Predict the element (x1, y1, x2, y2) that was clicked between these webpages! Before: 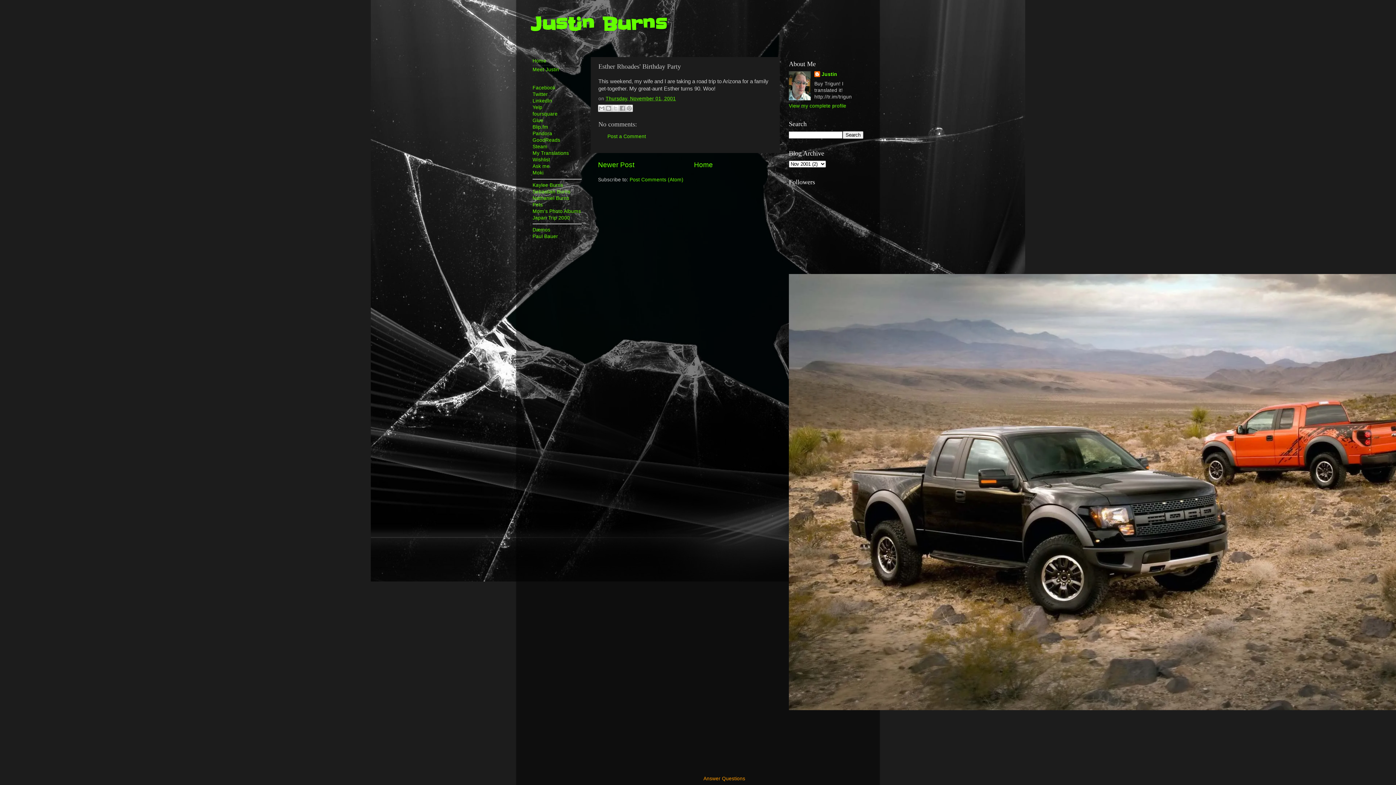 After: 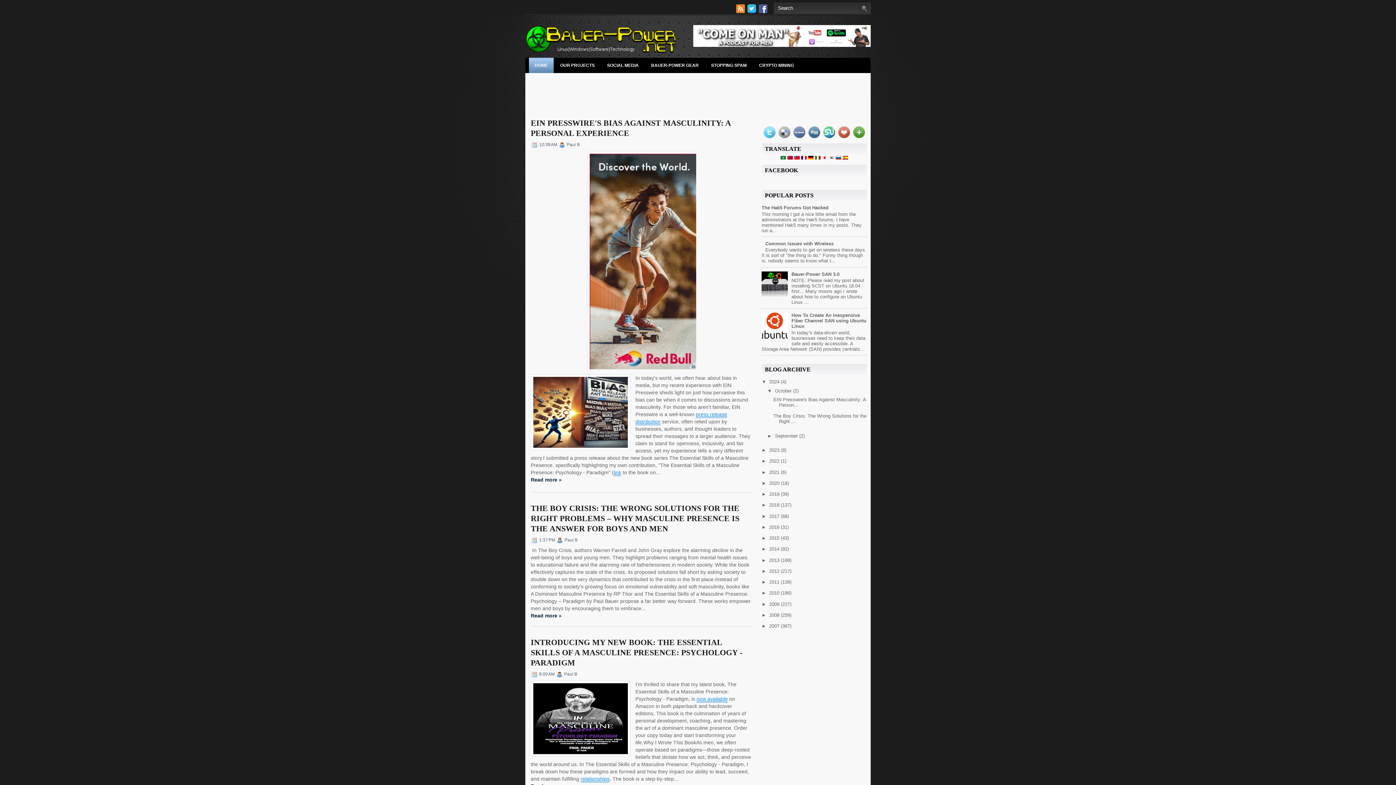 Action: label: Paul Bauer bbox: (532, 233, 558, 239)